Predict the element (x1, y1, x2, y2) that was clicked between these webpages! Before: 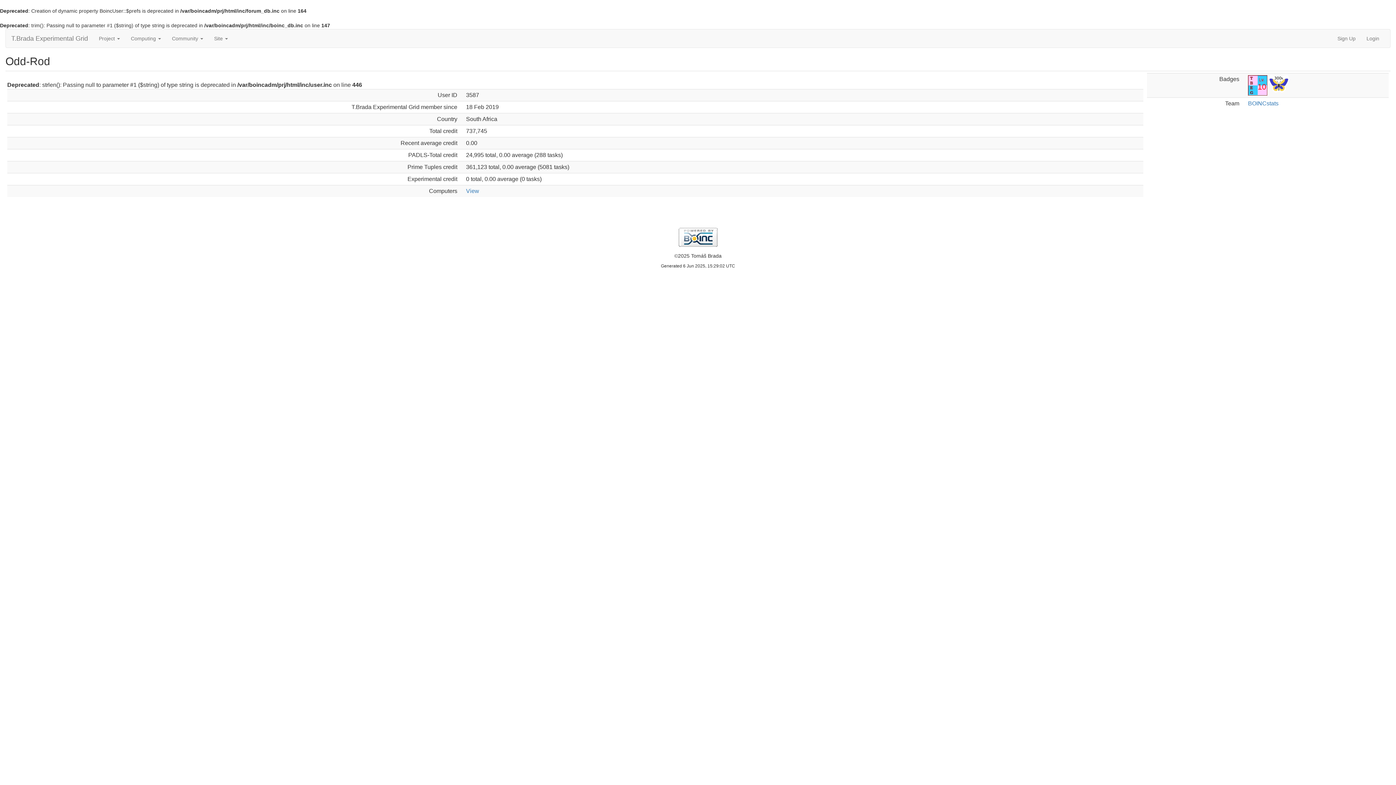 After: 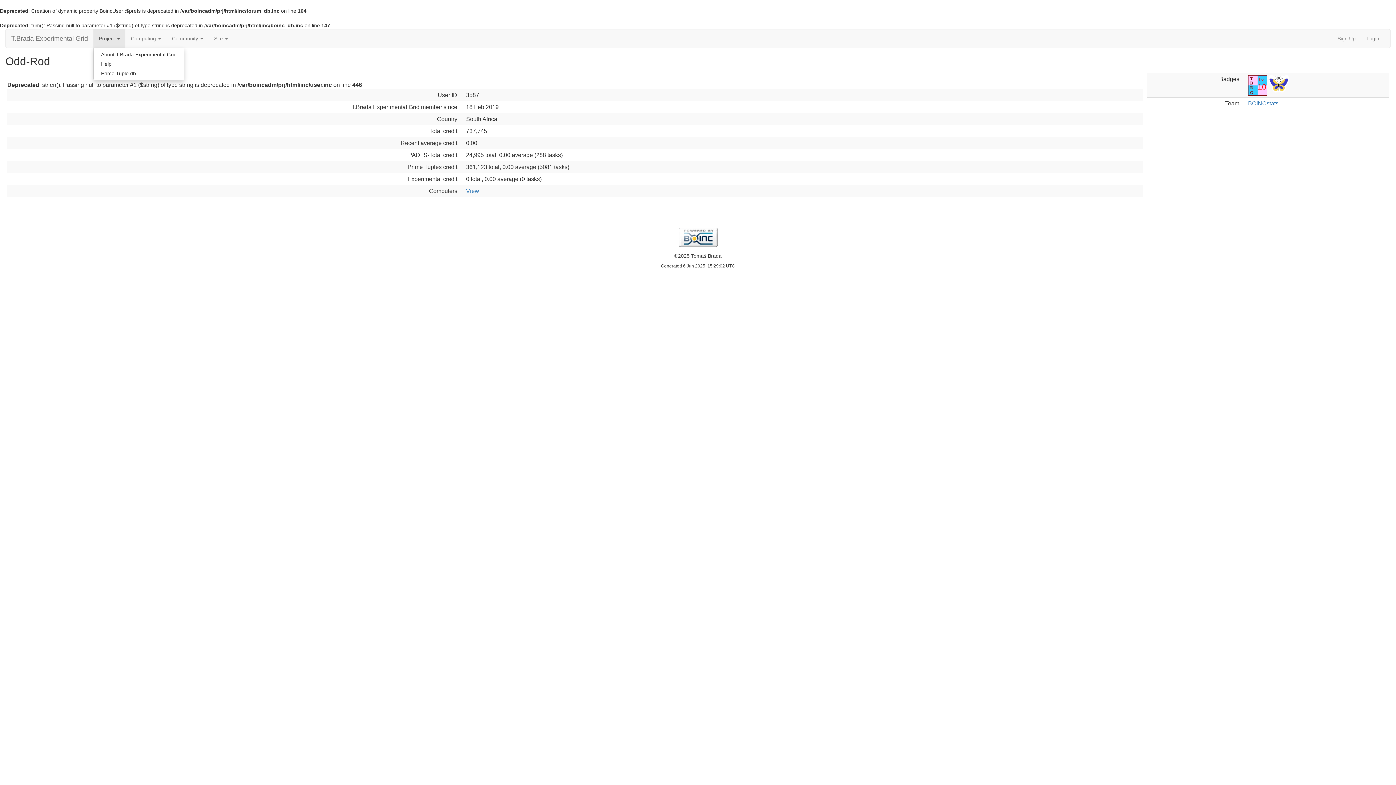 Action: label: Project  bbox: (93, 29, 125, 47)